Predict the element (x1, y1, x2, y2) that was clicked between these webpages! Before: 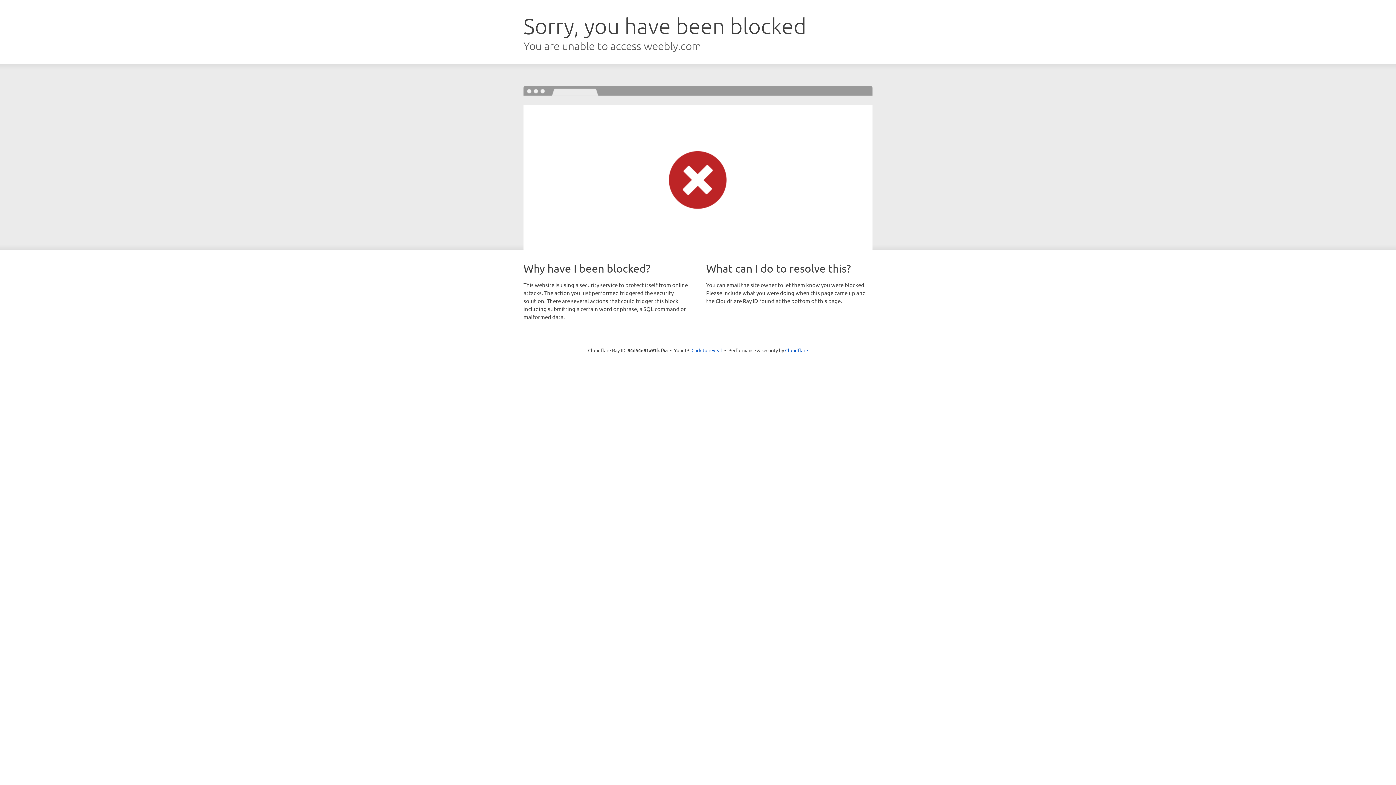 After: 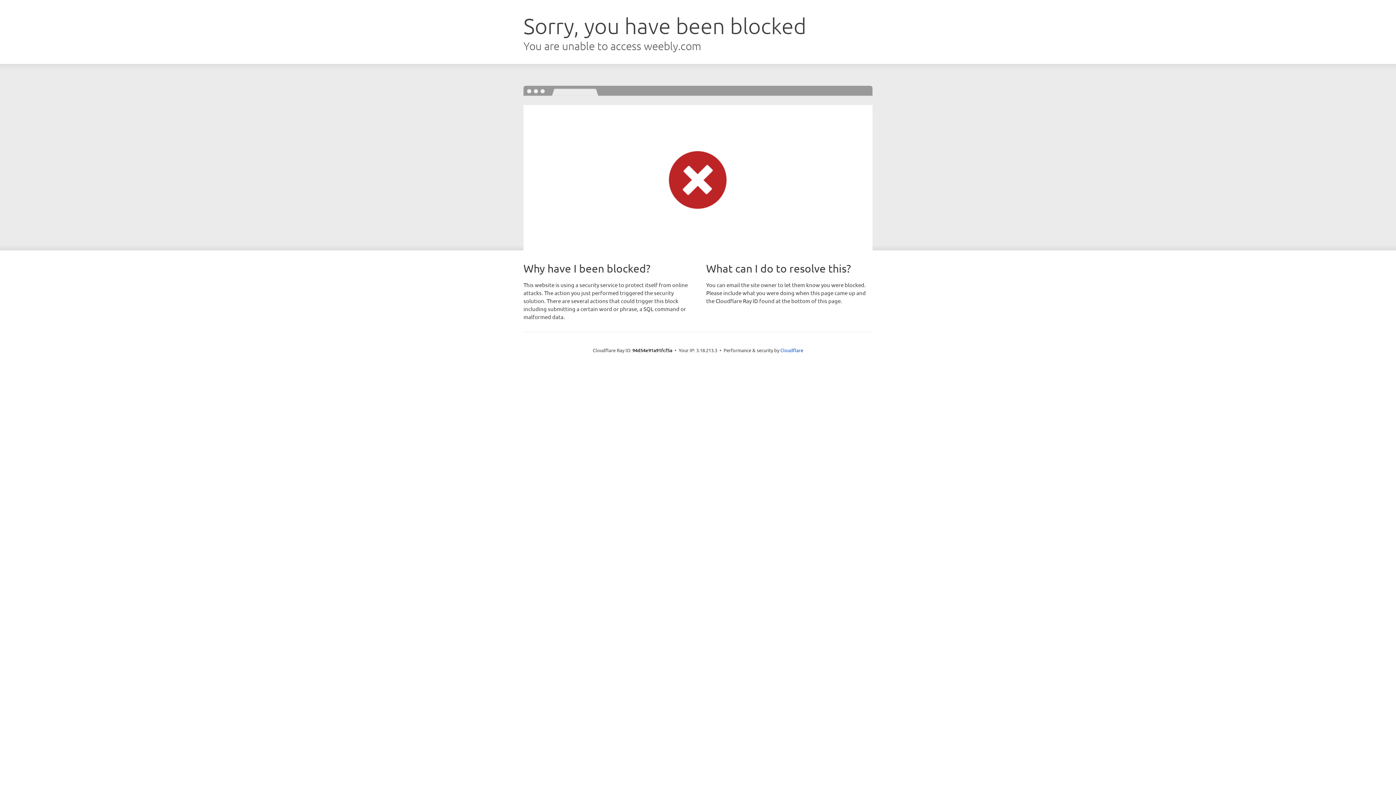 Action: label: Click to reveal bbox: (691, 346, 722, 353)